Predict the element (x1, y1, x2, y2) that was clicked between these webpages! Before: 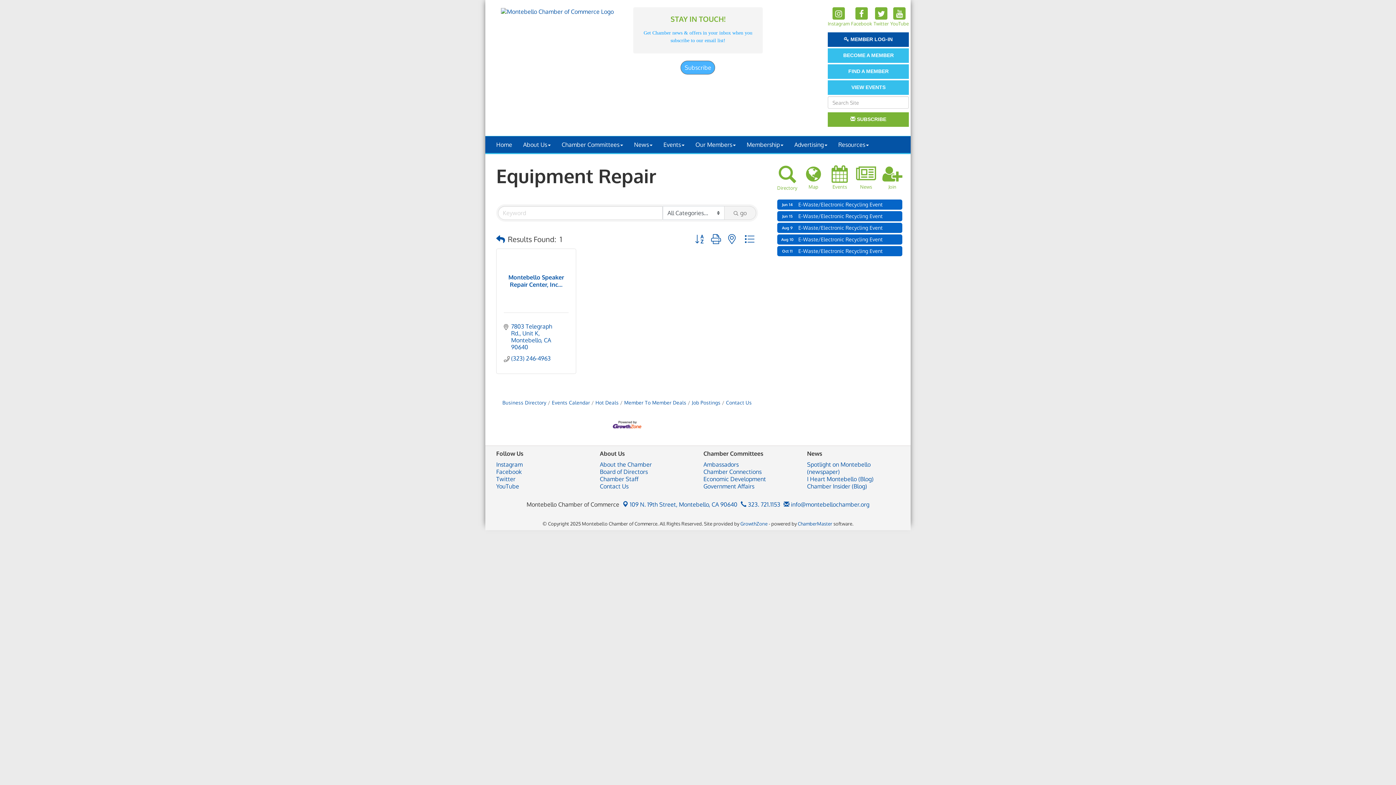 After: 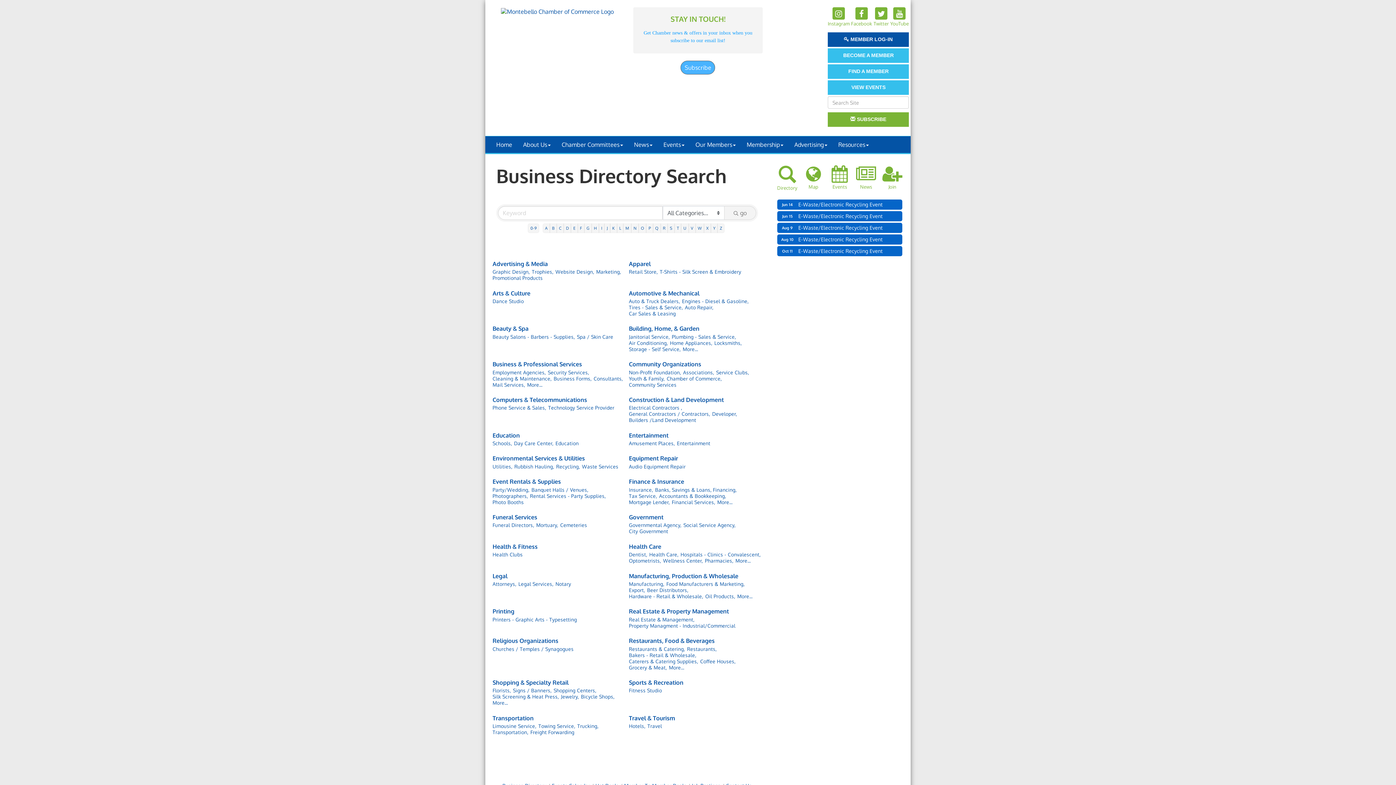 Action: bbox: (827, 64, 909, 78) label: FIND A MEMBER